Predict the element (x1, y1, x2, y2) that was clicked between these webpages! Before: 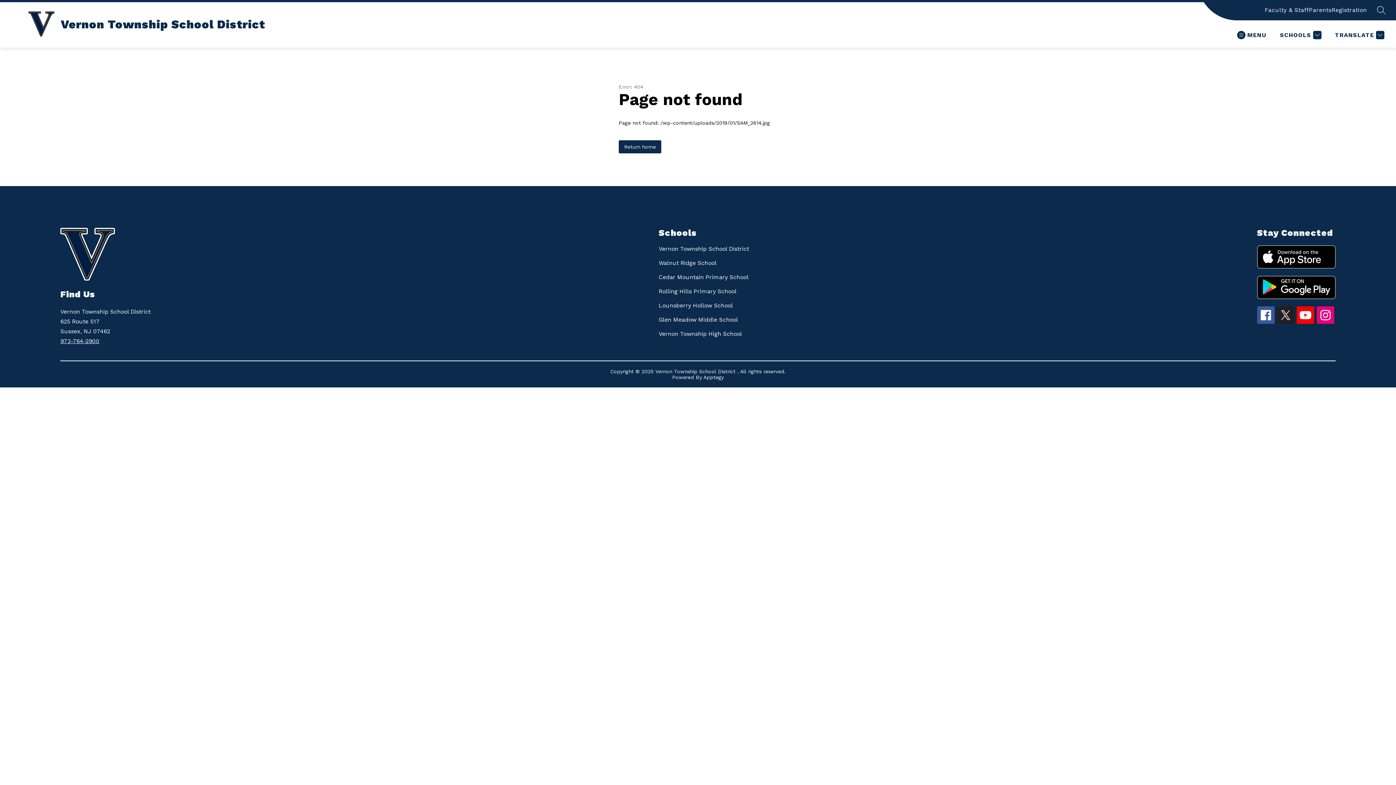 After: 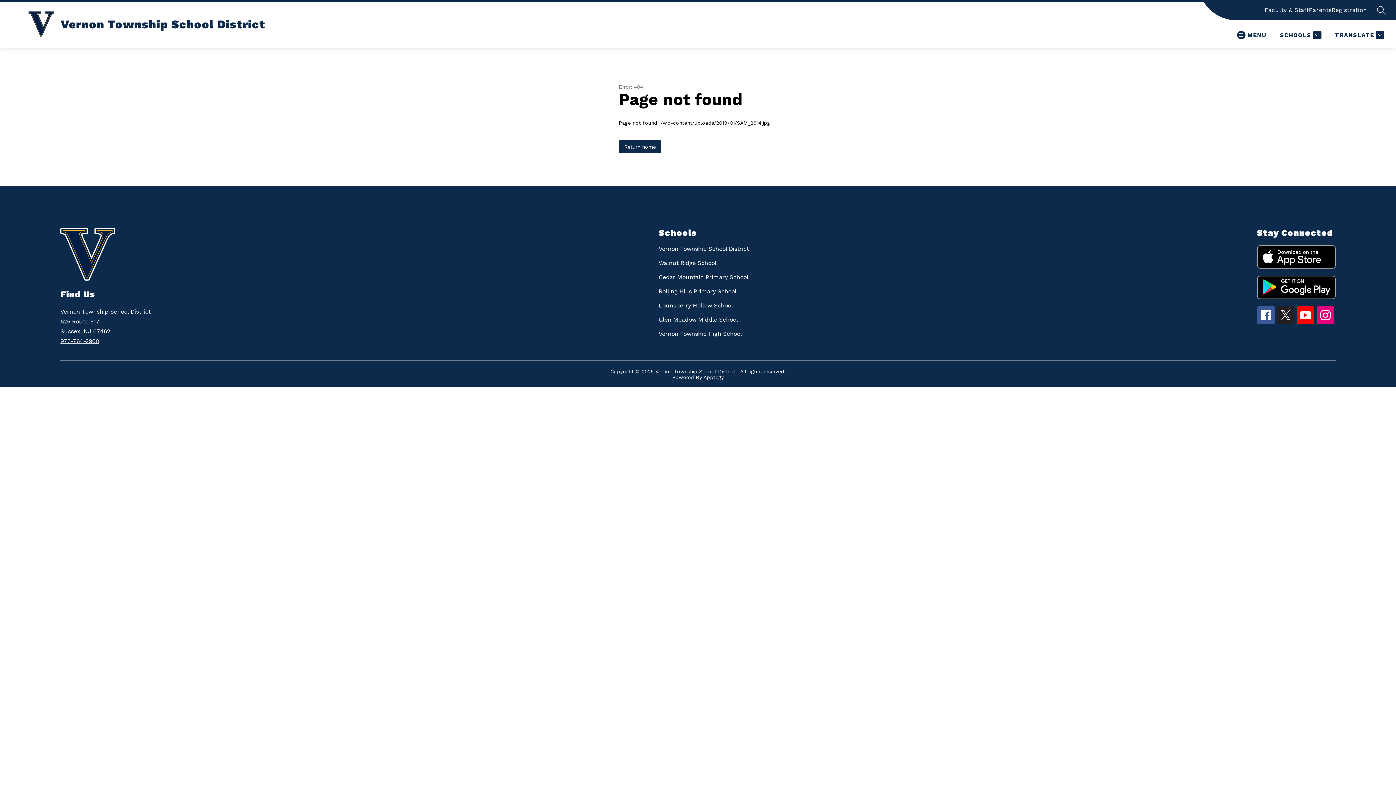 Action: bbox: (1257, 245, 1335, 268)